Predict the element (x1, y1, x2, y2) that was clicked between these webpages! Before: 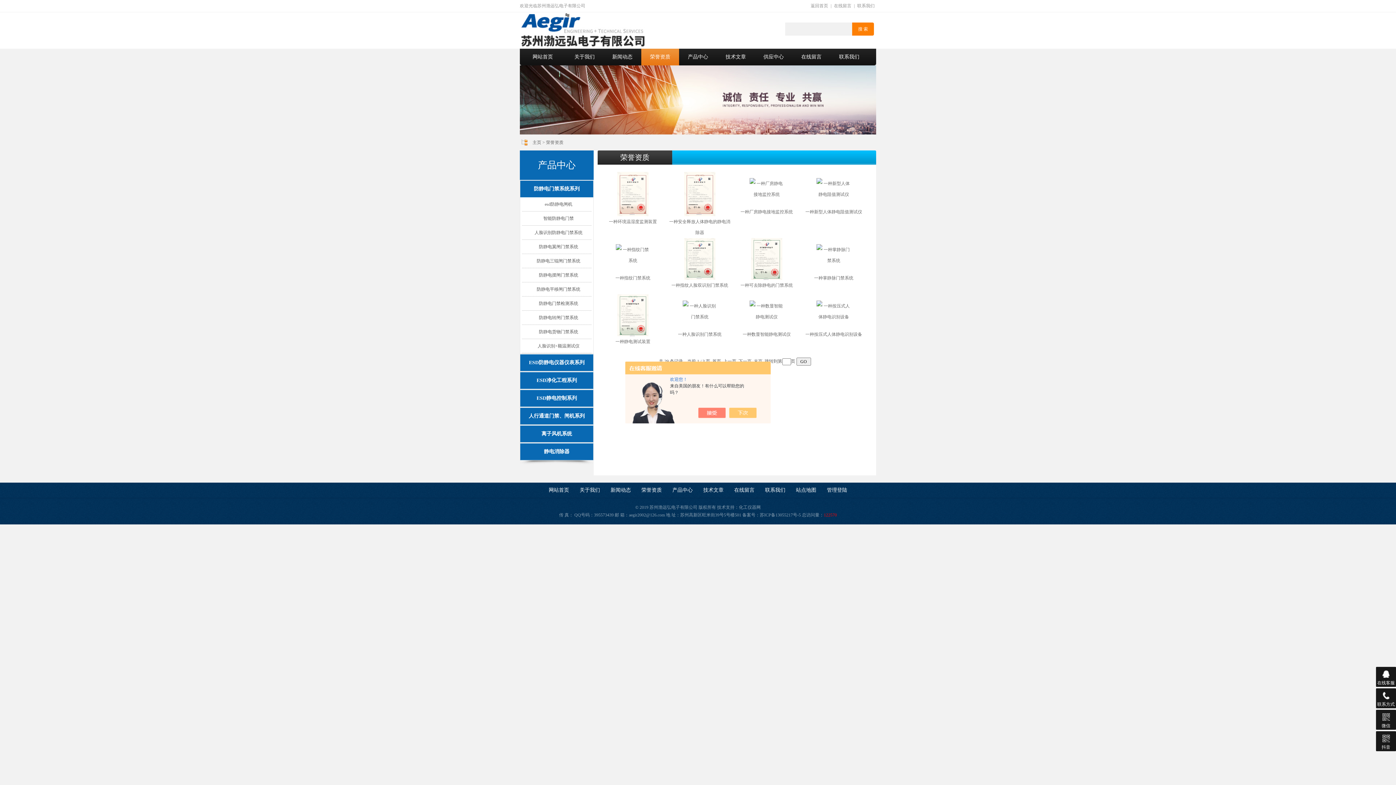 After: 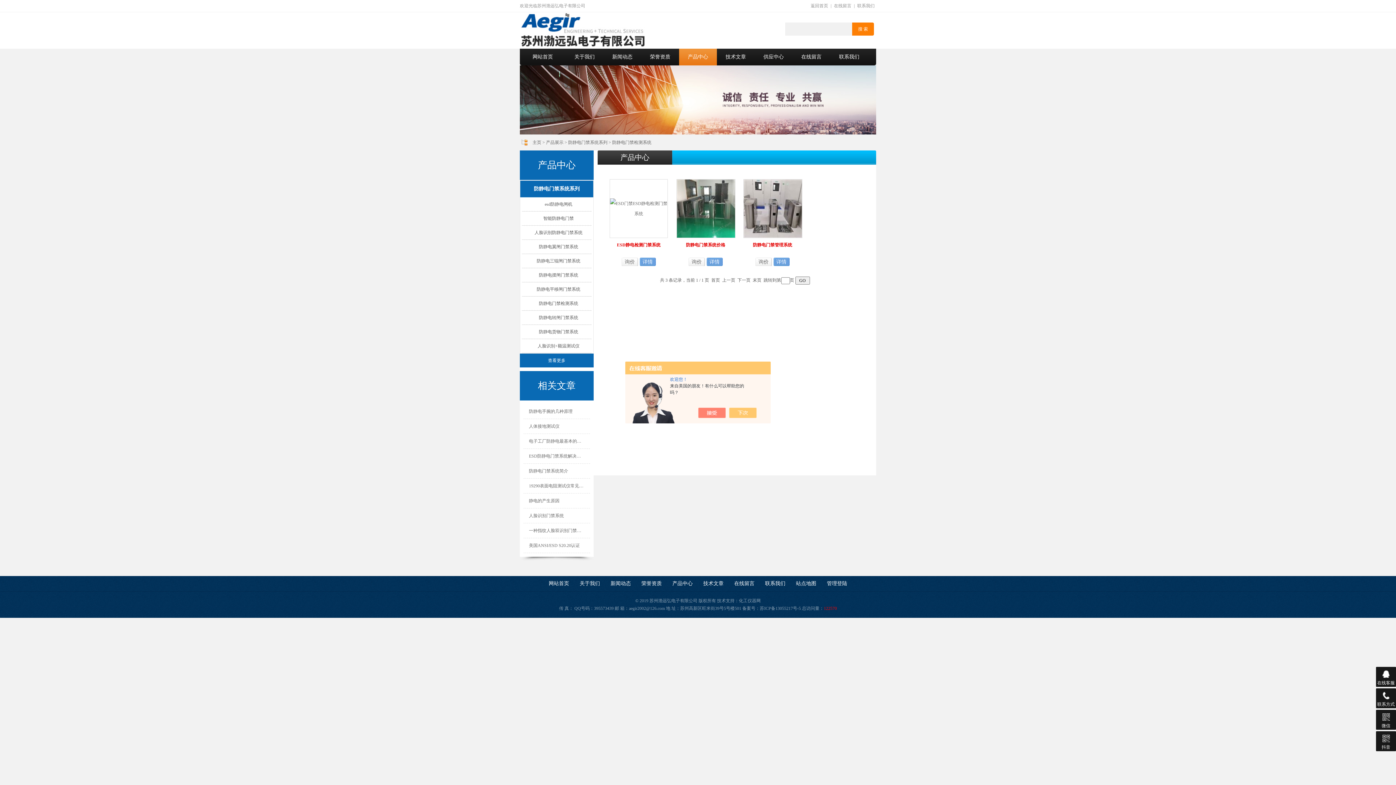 Action: bbox: (539, 301, 578, 306) label: 防静电门禁检测系统